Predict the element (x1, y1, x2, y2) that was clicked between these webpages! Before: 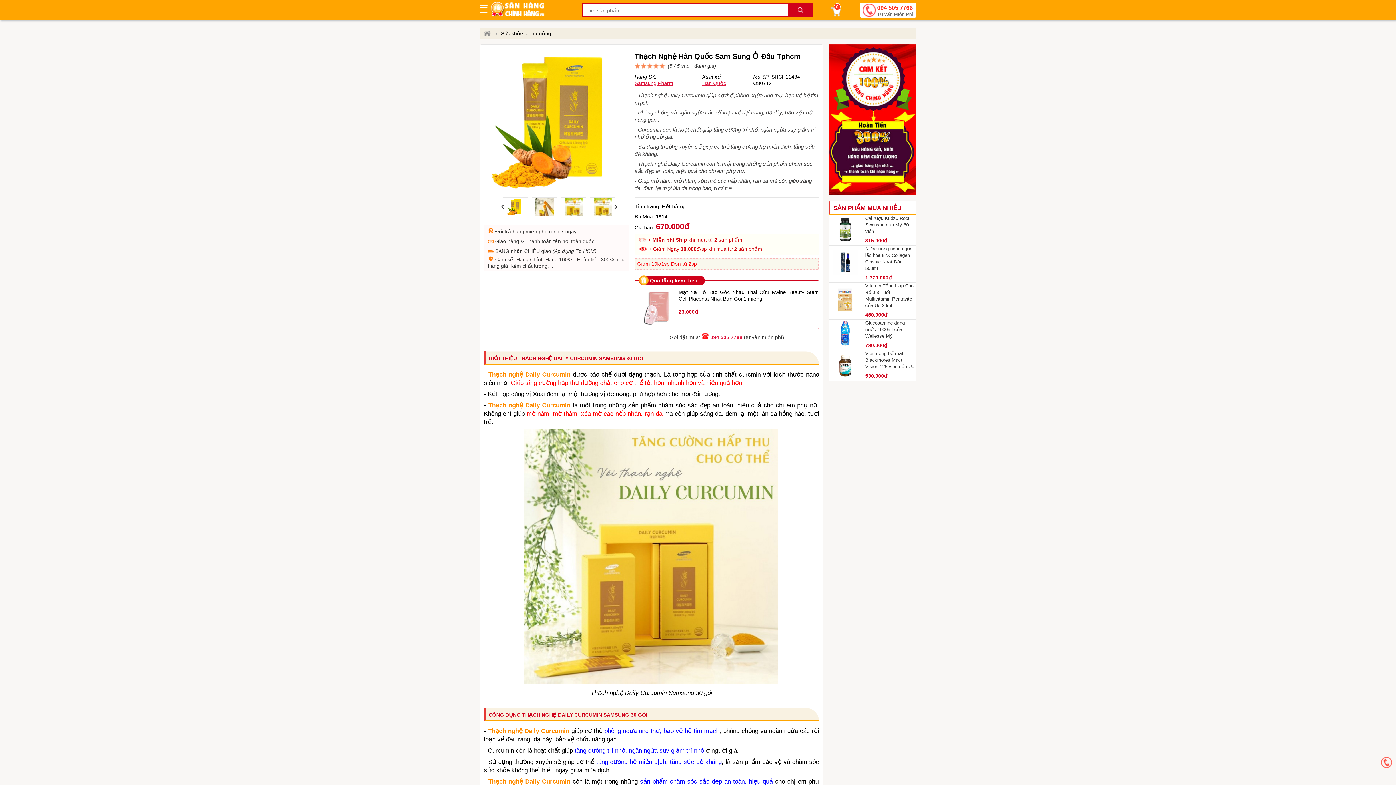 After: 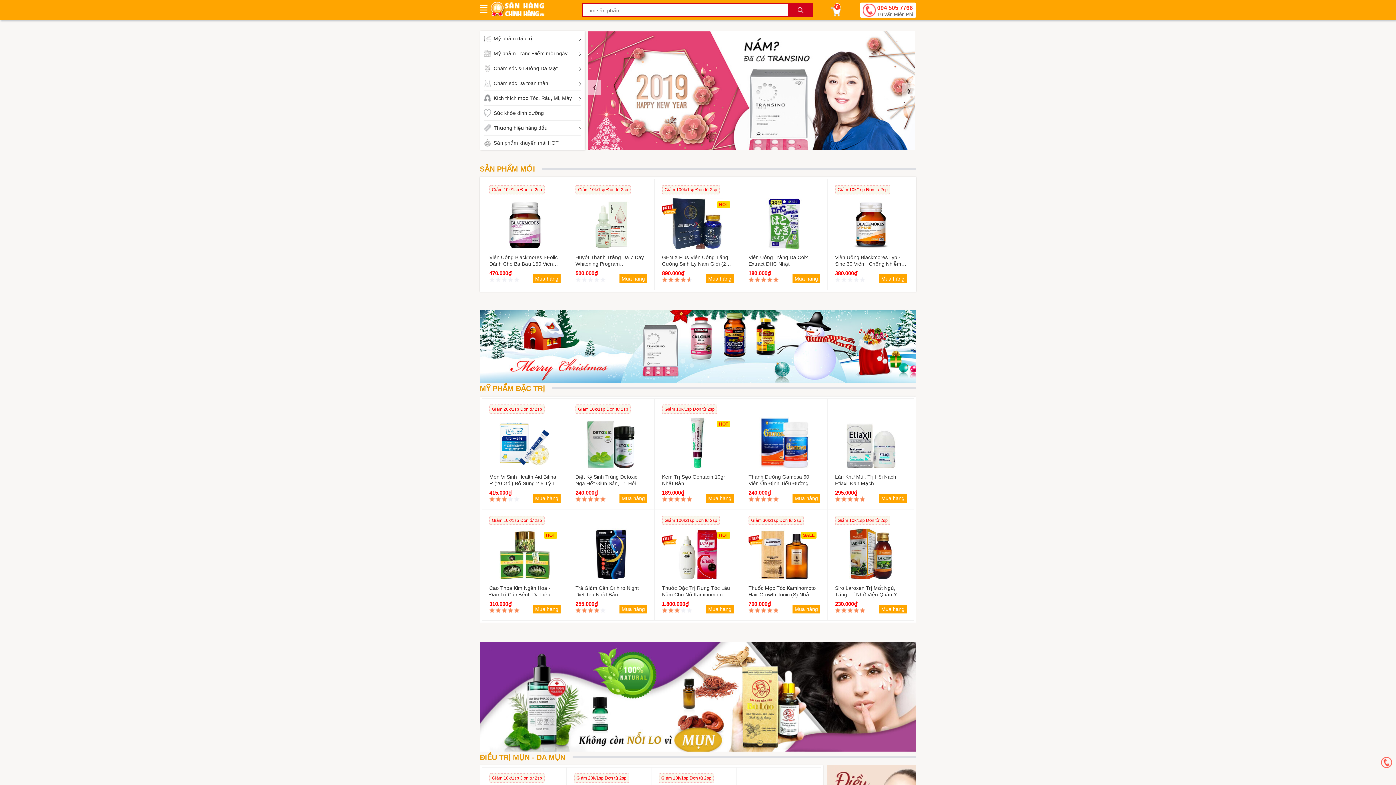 Action: bbox: (490, 0, 544, 17)